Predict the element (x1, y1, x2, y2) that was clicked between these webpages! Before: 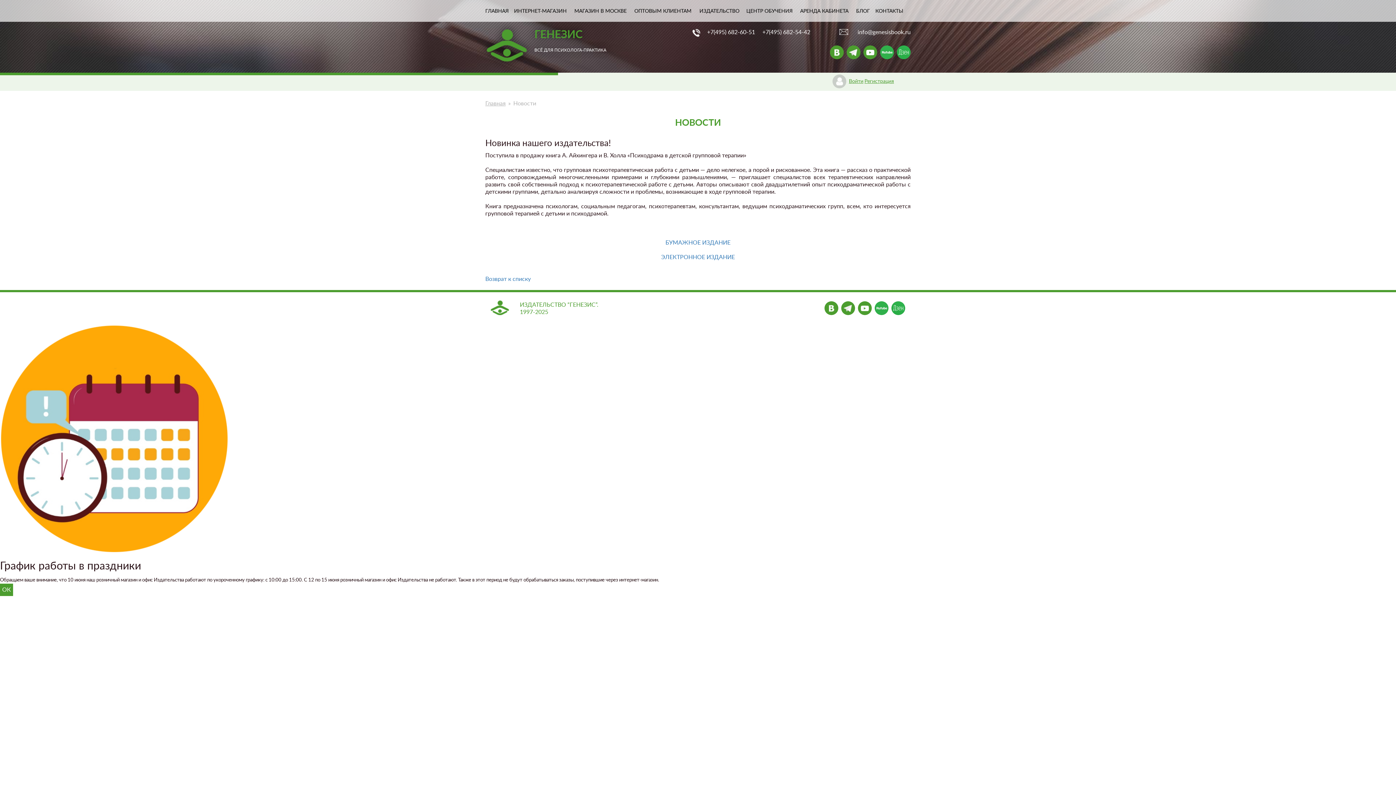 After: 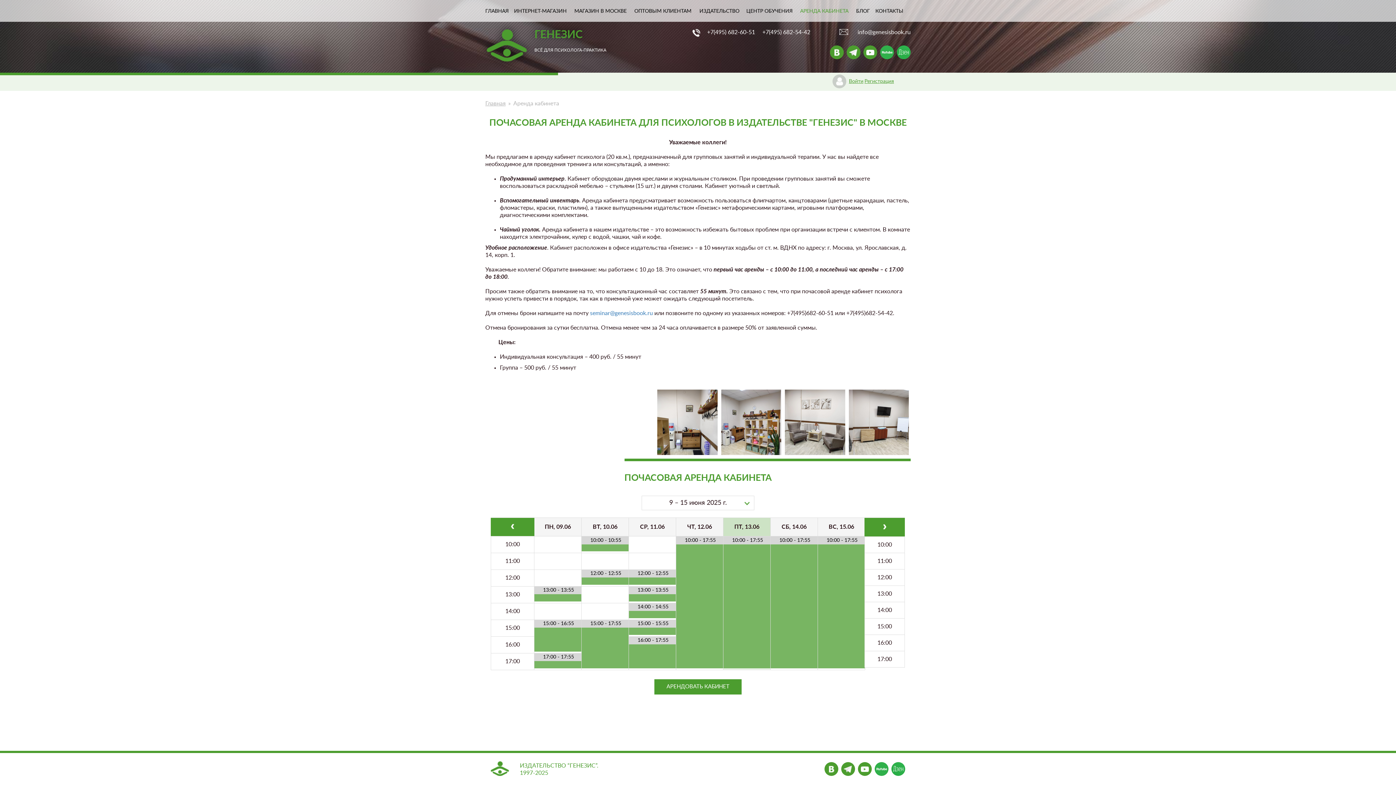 Action: label: АРЕНДА КАБИНЕТА bbox: (800, 8, 848, 13)